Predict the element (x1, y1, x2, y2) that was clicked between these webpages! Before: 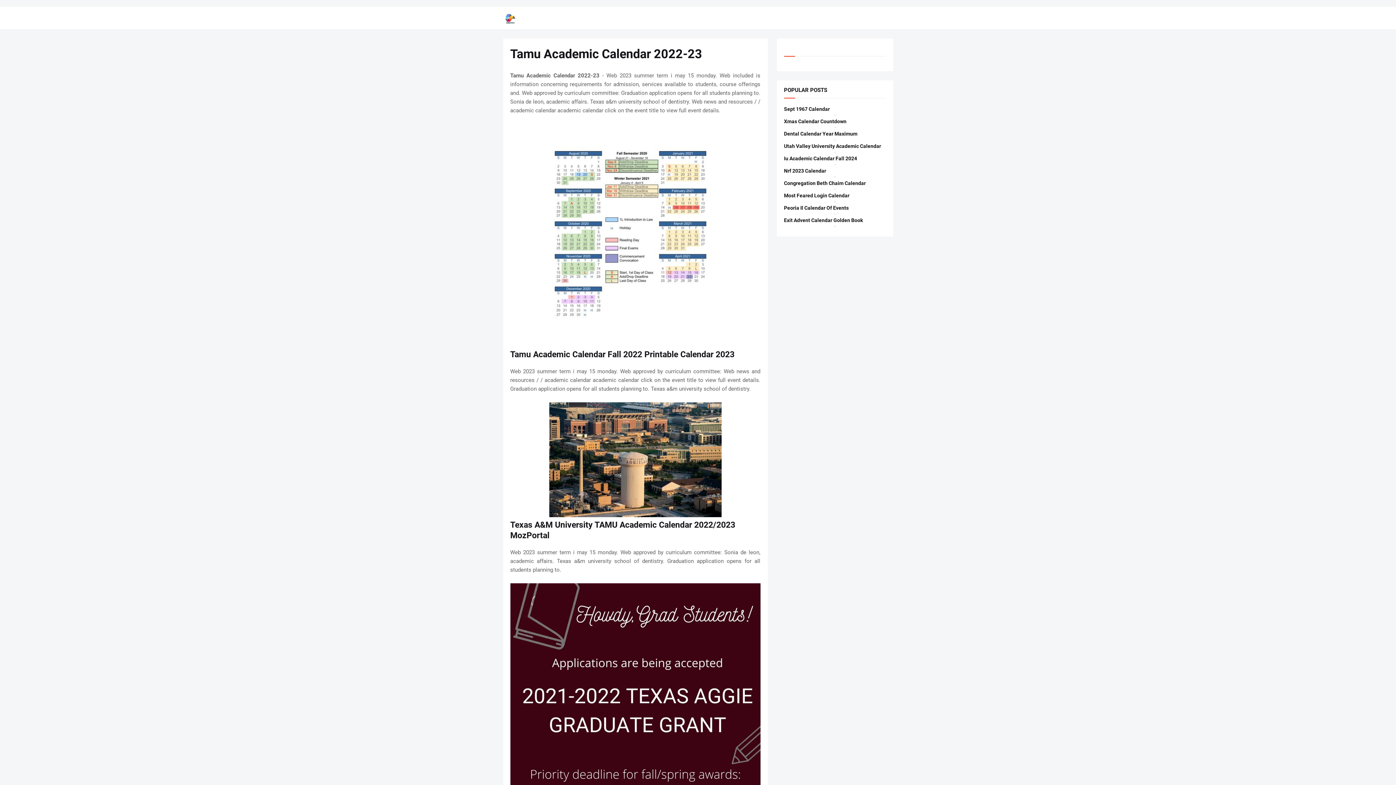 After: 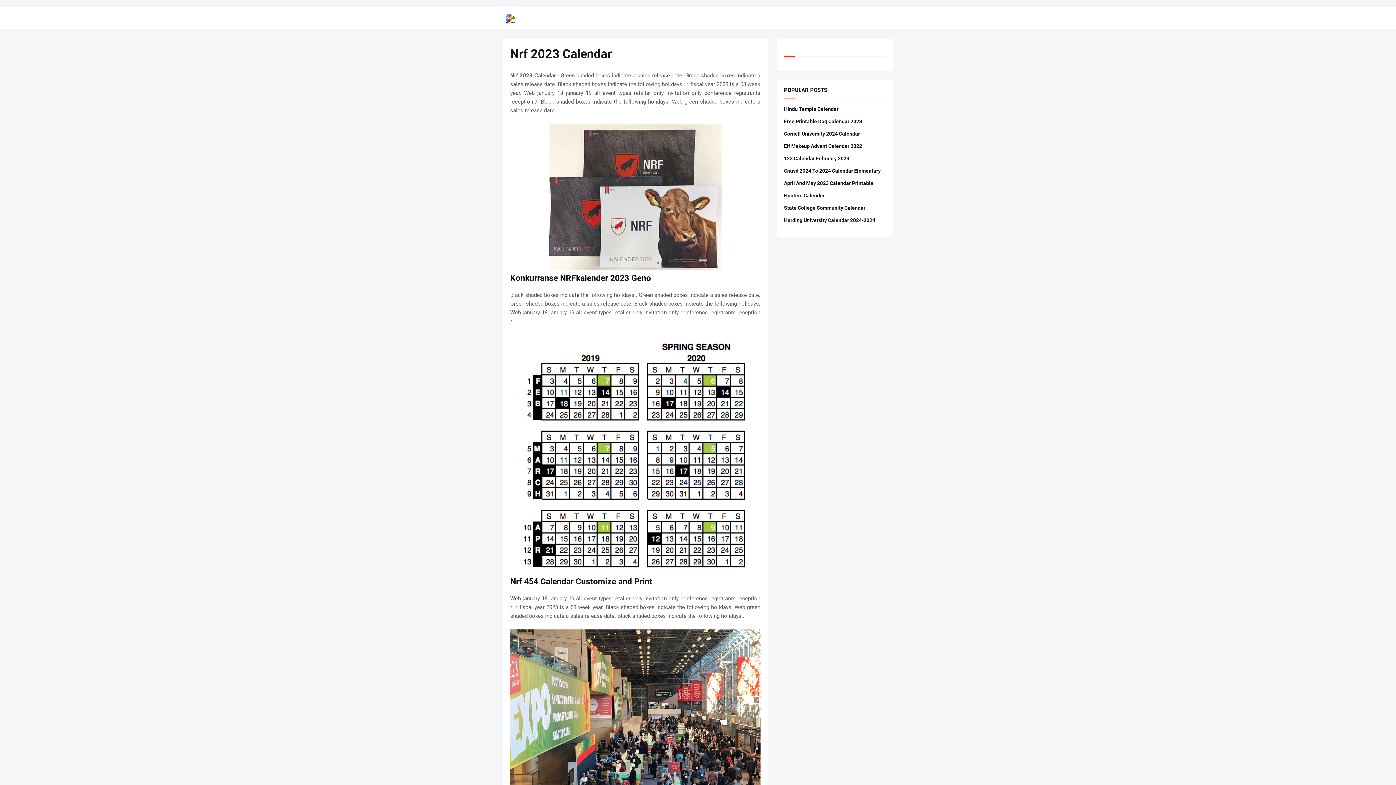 Action: bbox: (784, 167, 886, 174) label: Nrf 2023 Calendar